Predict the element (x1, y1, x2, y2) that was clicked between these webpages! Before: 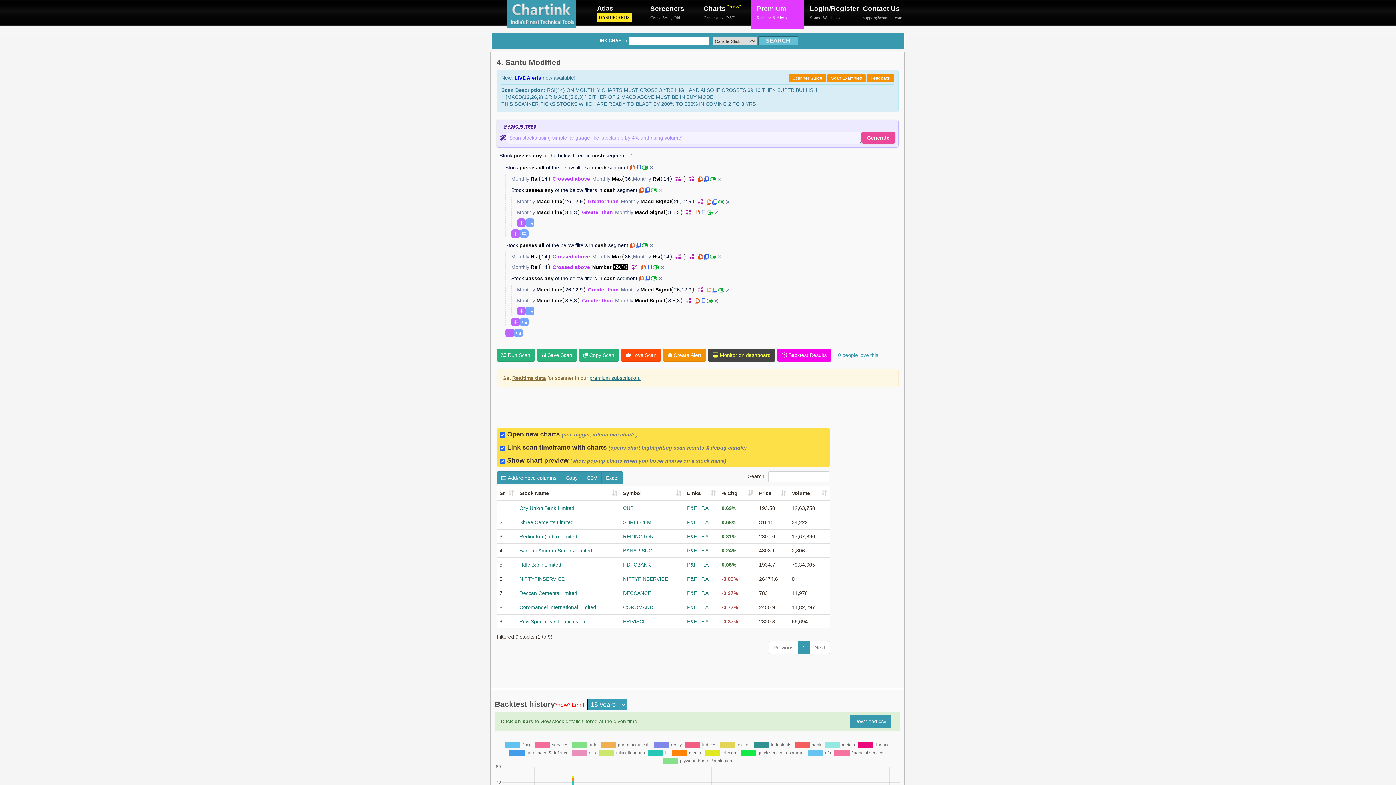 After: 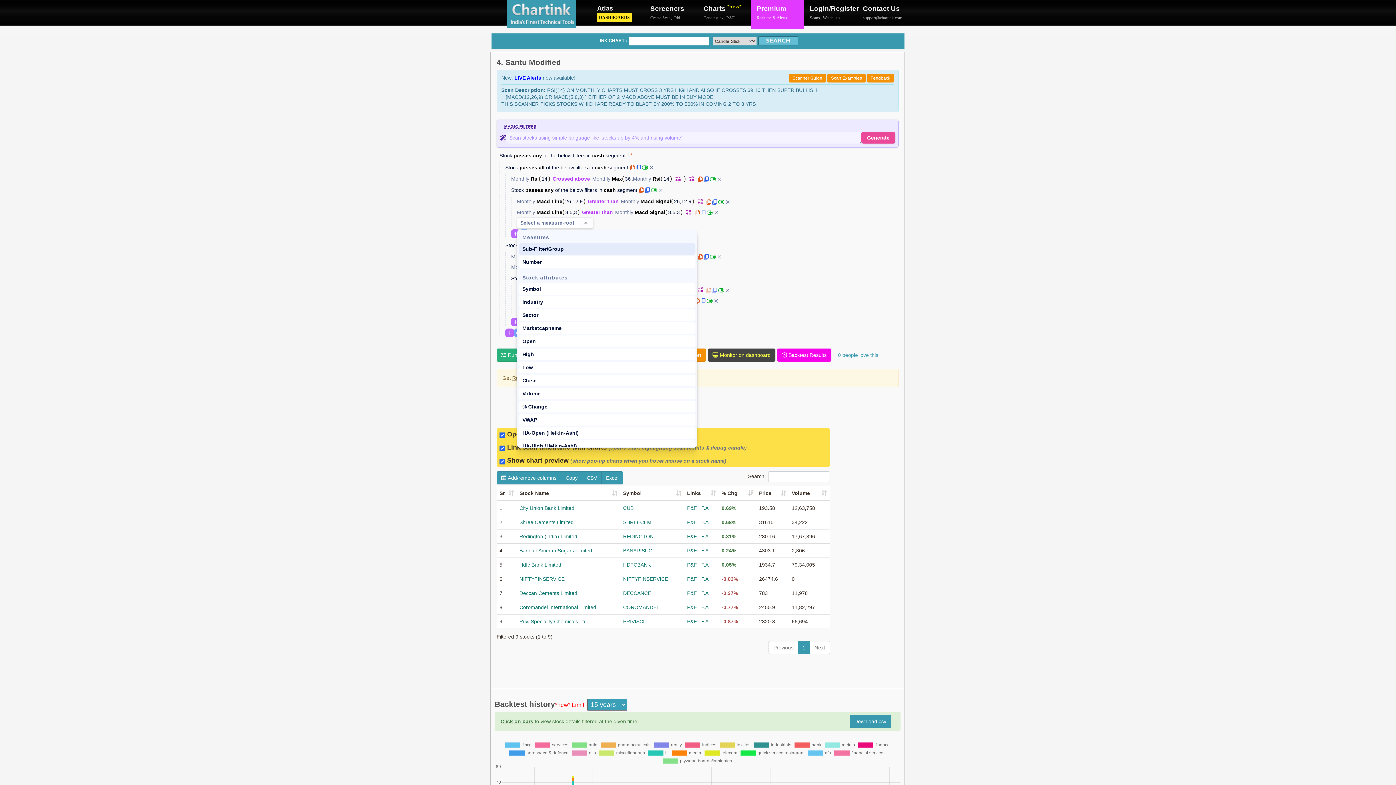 Action: bbox: (518, 219, 524, 225)